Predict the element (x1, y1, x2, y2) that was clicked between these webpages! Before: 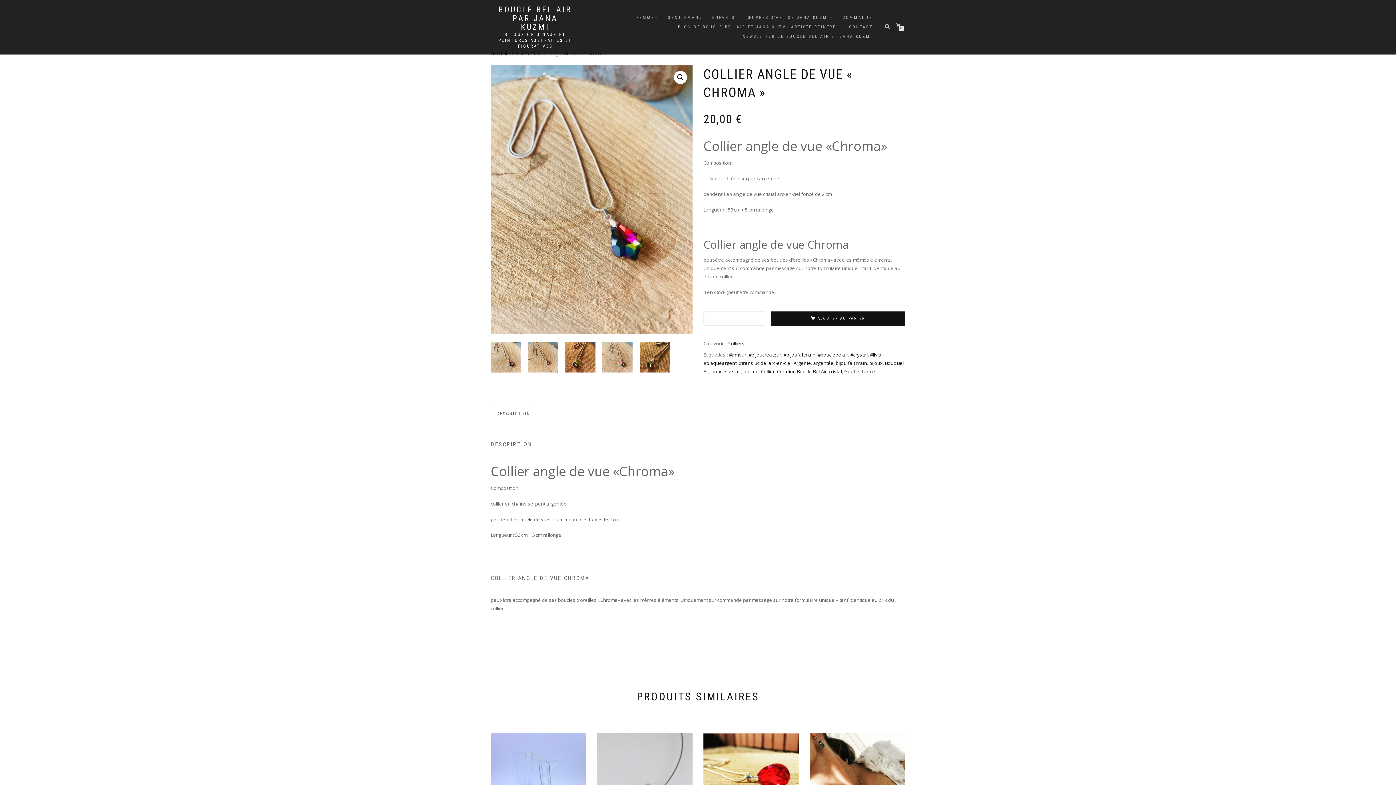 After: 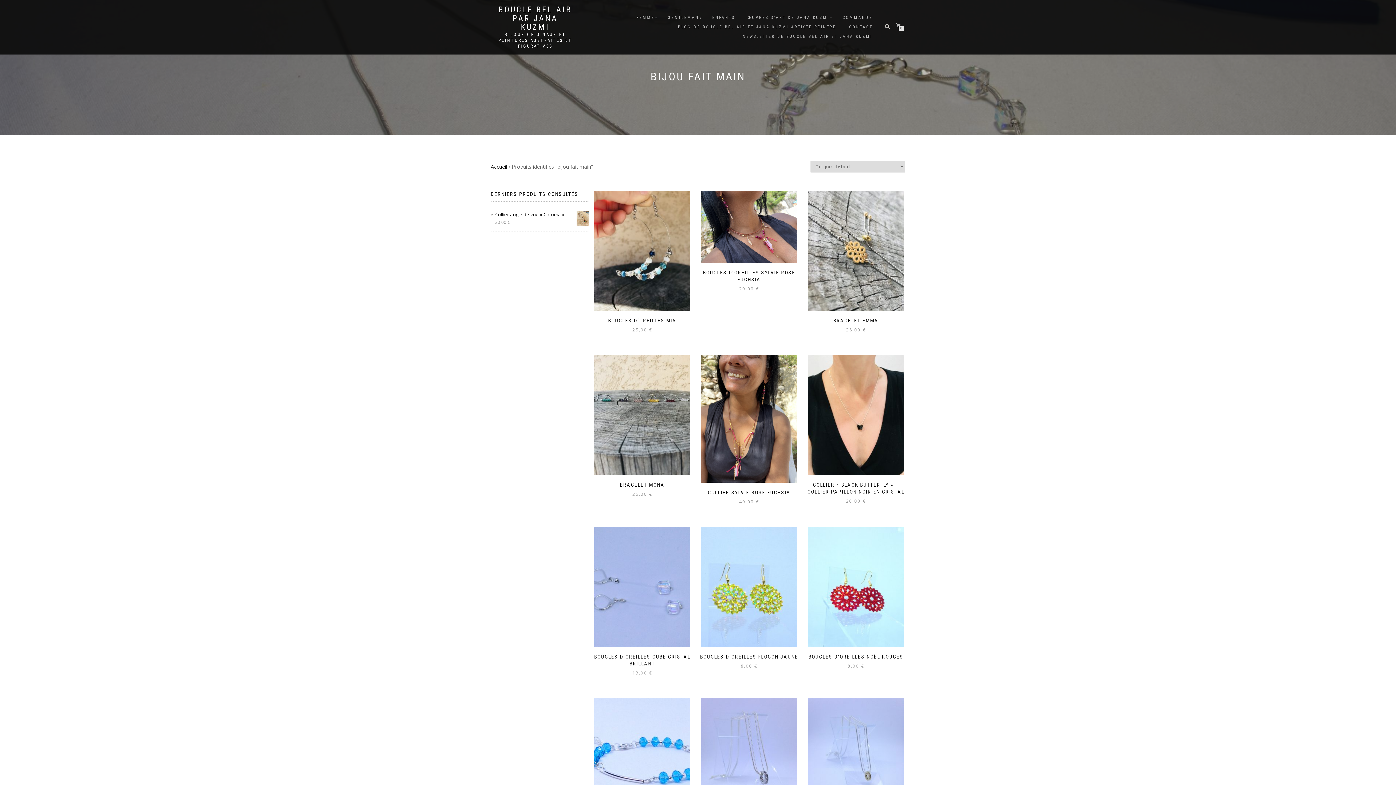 Action: label: bijou fait main bbox: (836, 360, 867, 366)